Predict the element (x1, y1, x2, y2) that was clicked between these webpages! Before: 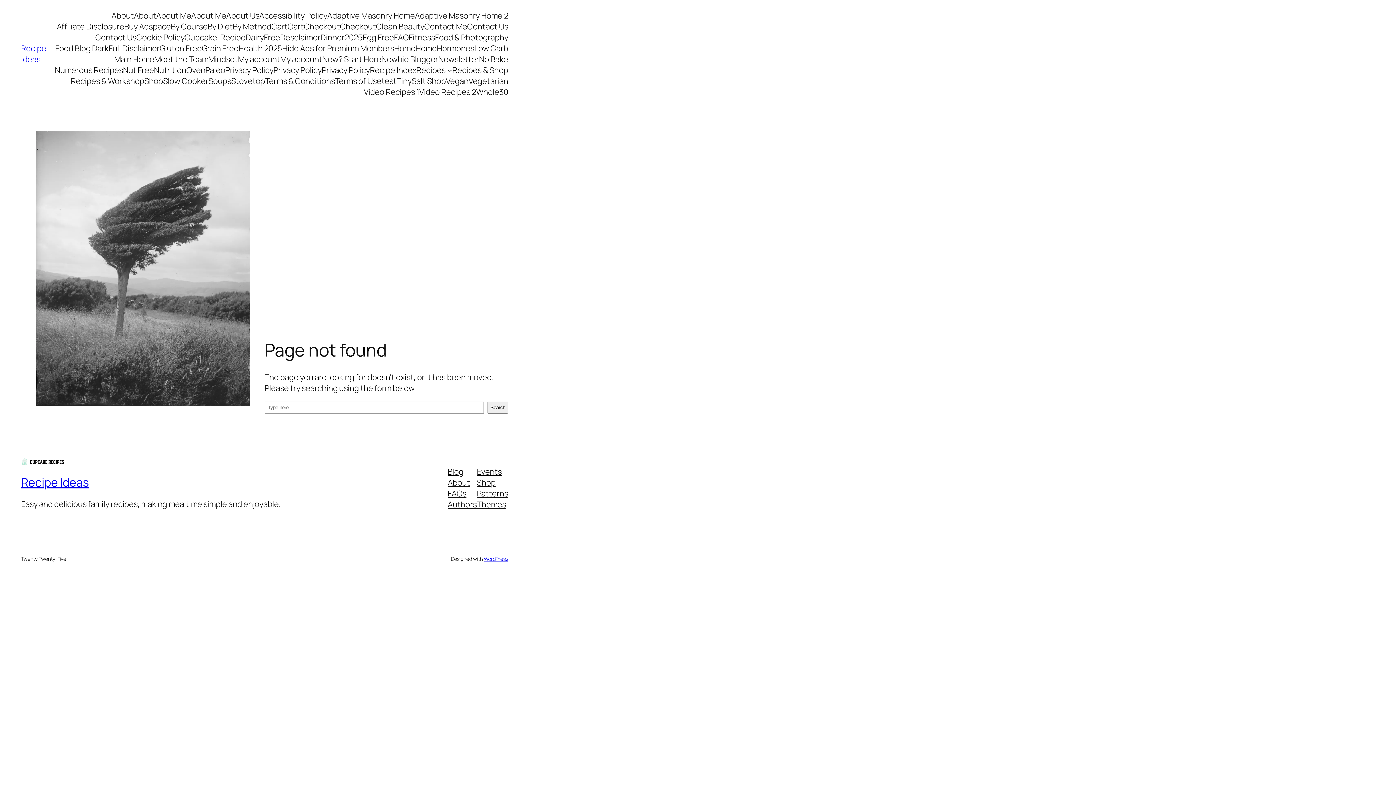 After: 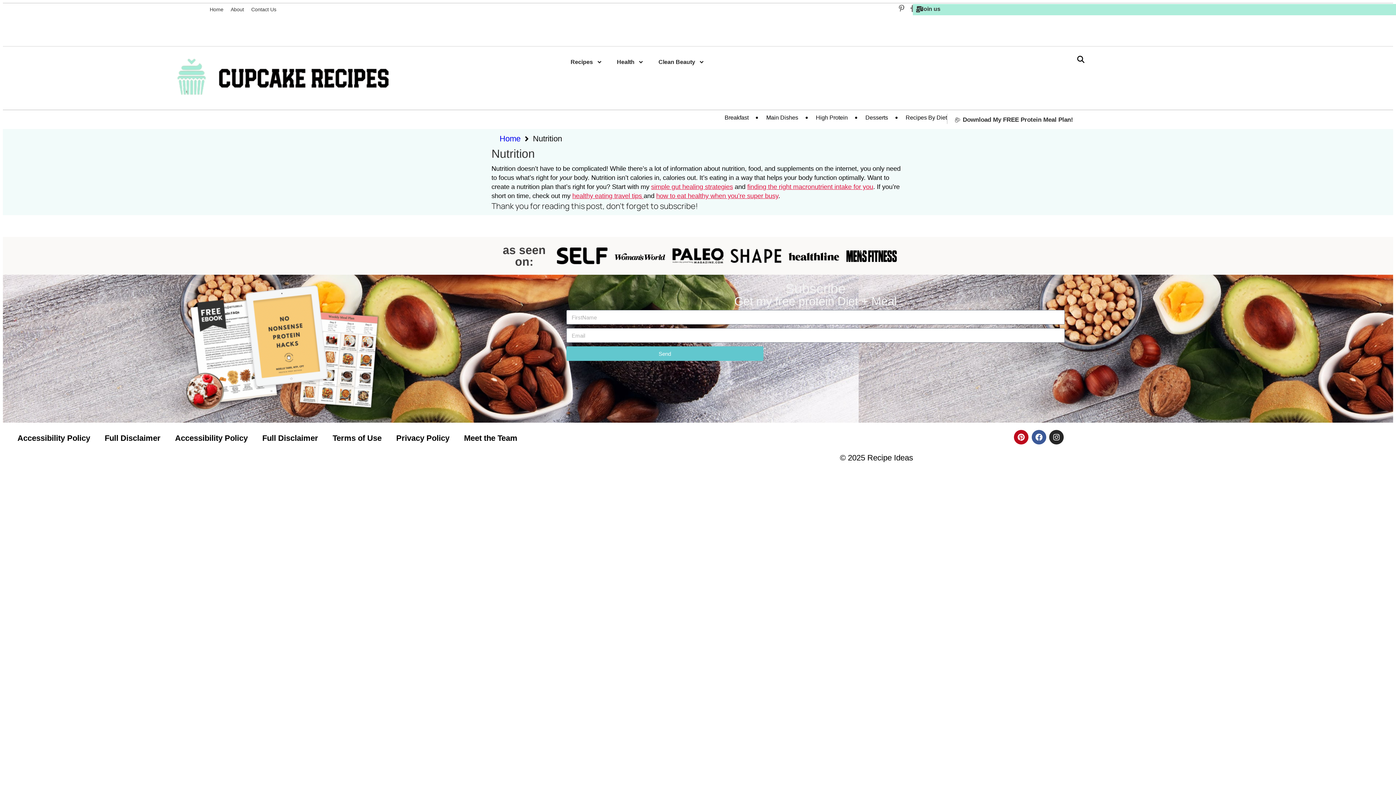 Action: bbox: (154, 64, 186, 75) label: Nutrition